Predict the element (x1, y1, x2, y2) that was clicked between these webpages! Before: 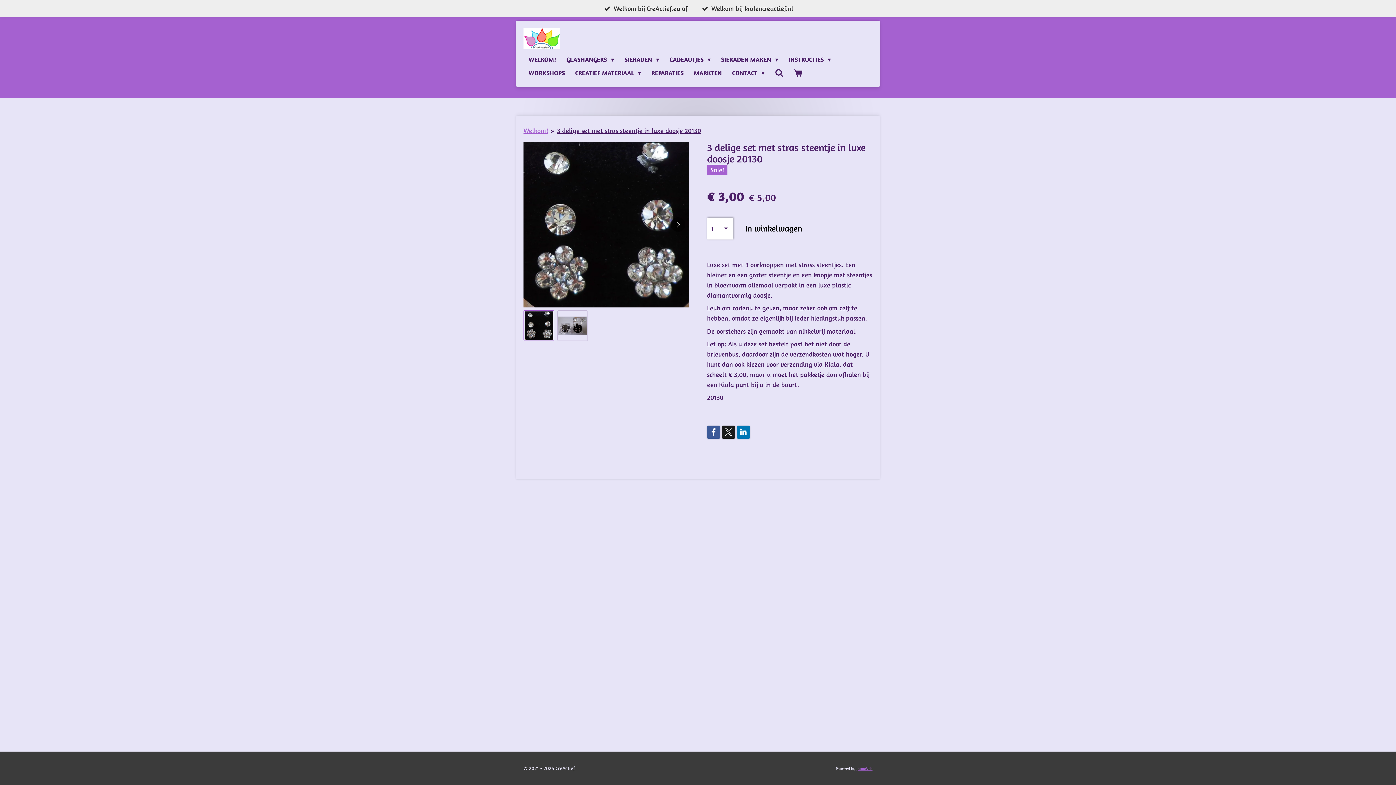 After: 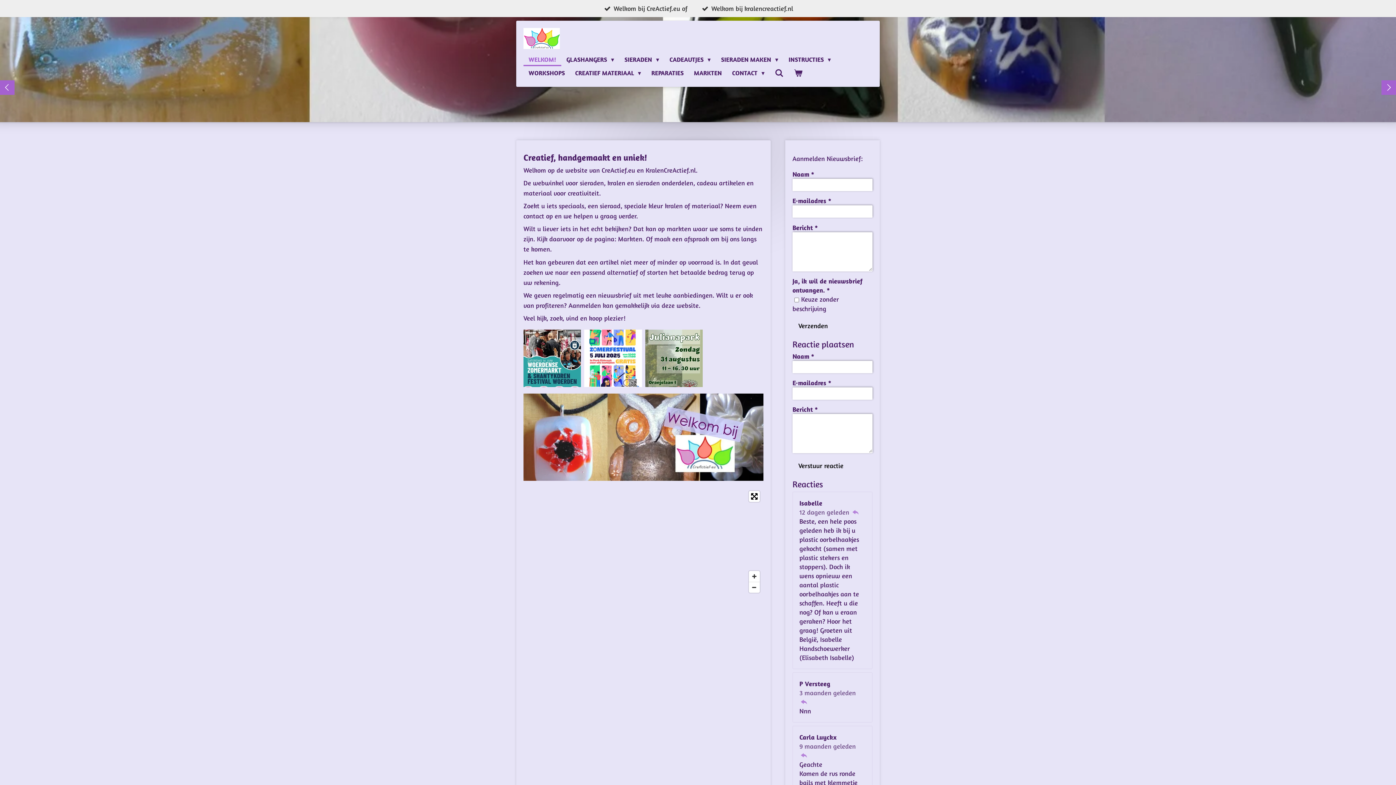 Action: label: WELKOM! bbox: (523, 52, 561, 66)